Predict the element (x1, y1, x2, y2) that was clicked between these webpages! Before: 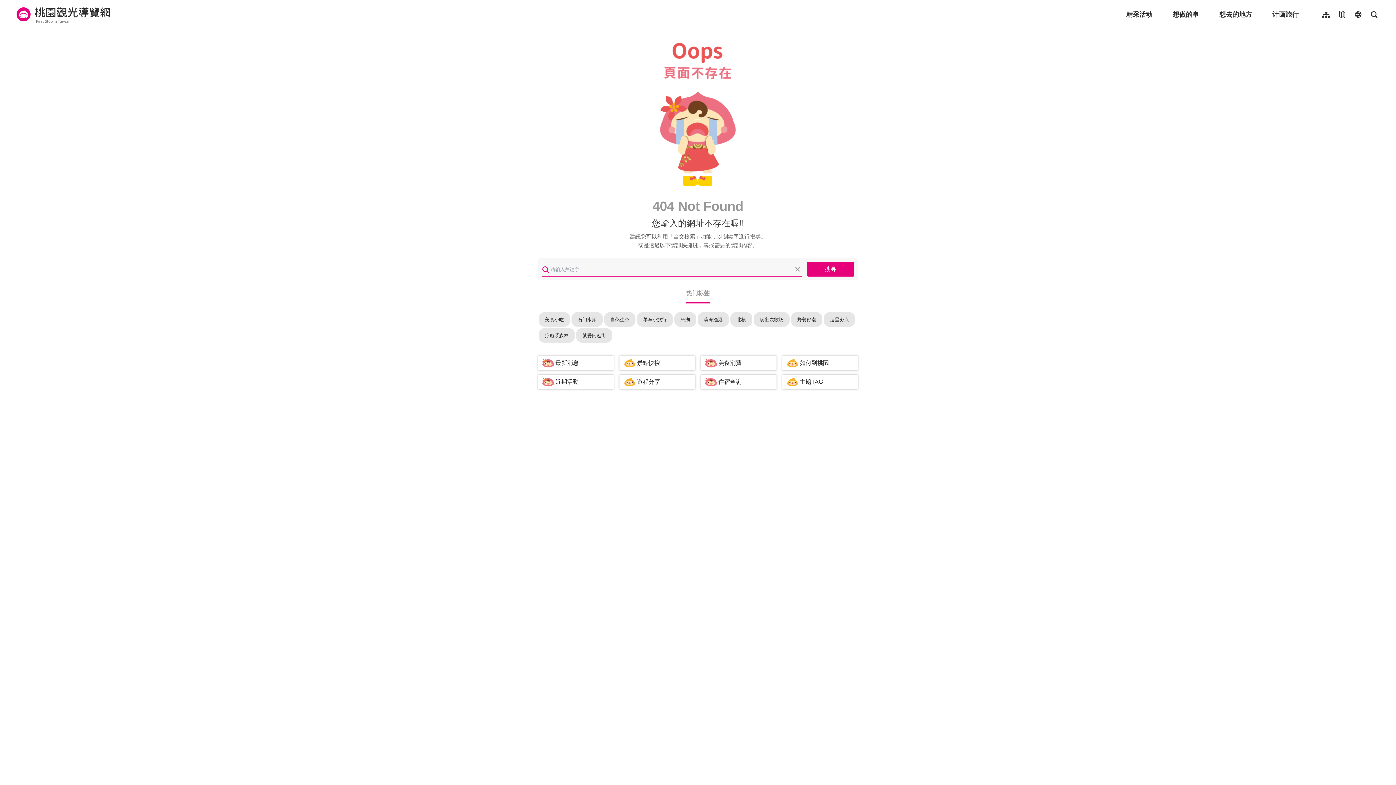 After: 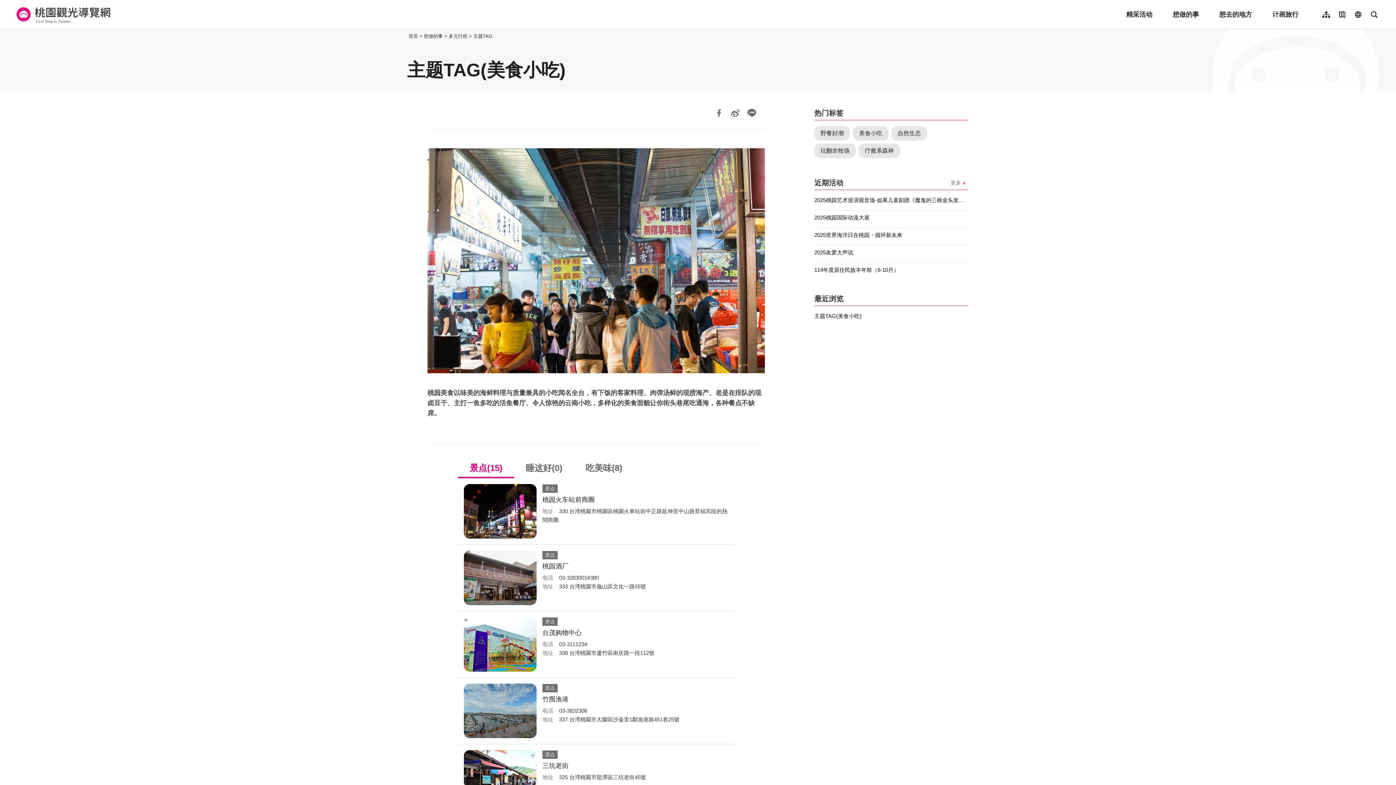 Action: bbox: (538, 312, 570, 326) label: 美食小吃